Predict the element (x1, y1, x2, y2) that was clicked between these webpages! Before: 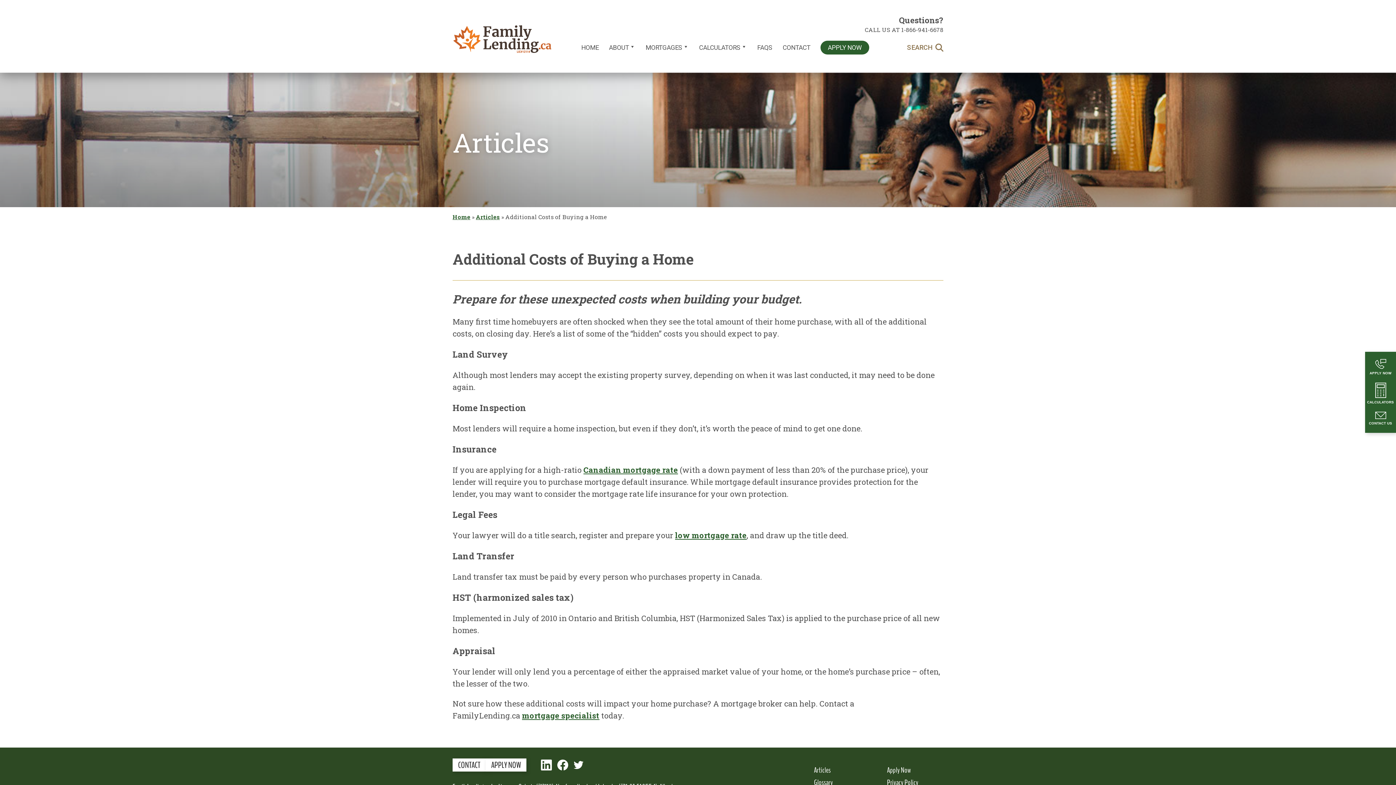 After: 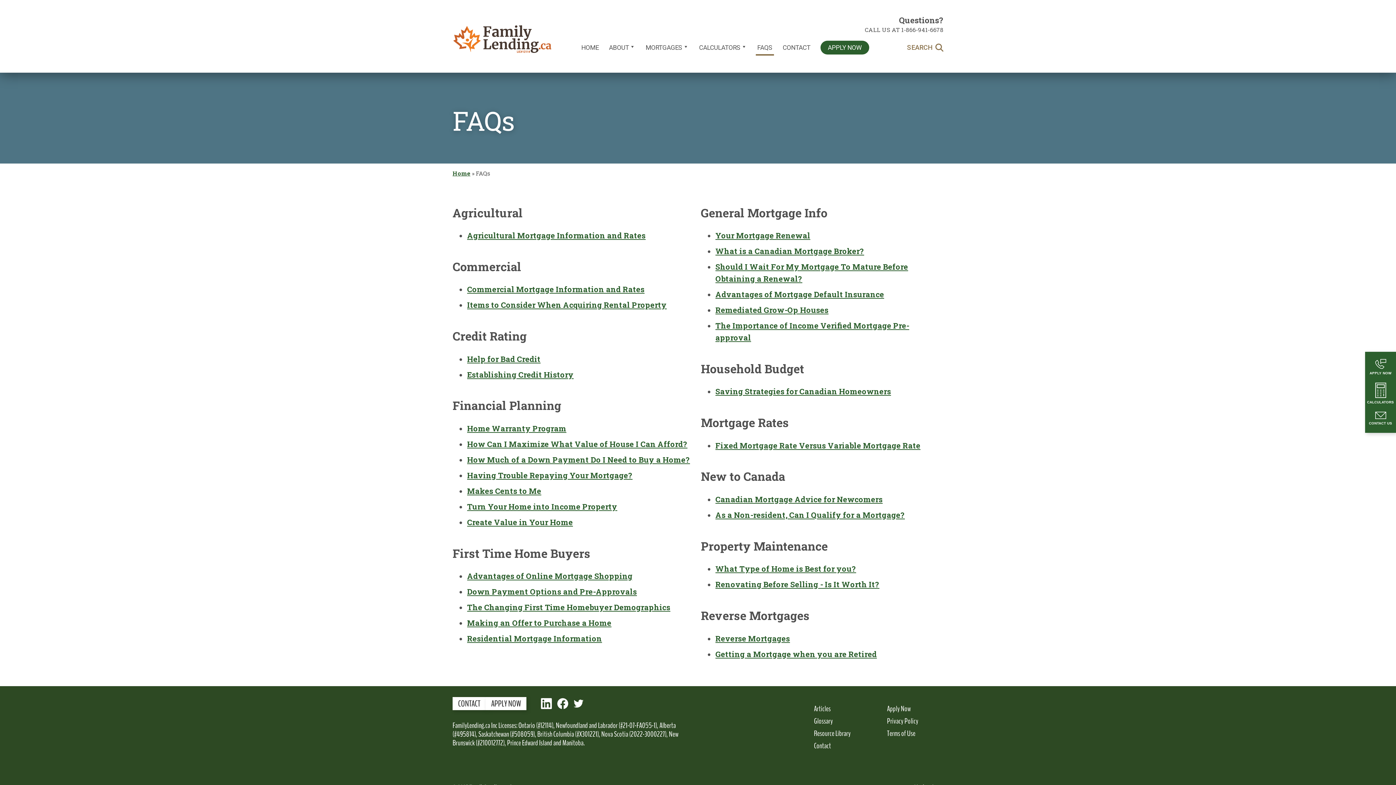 Action: bbox: (752, 38, 777, 56) label: FAQS